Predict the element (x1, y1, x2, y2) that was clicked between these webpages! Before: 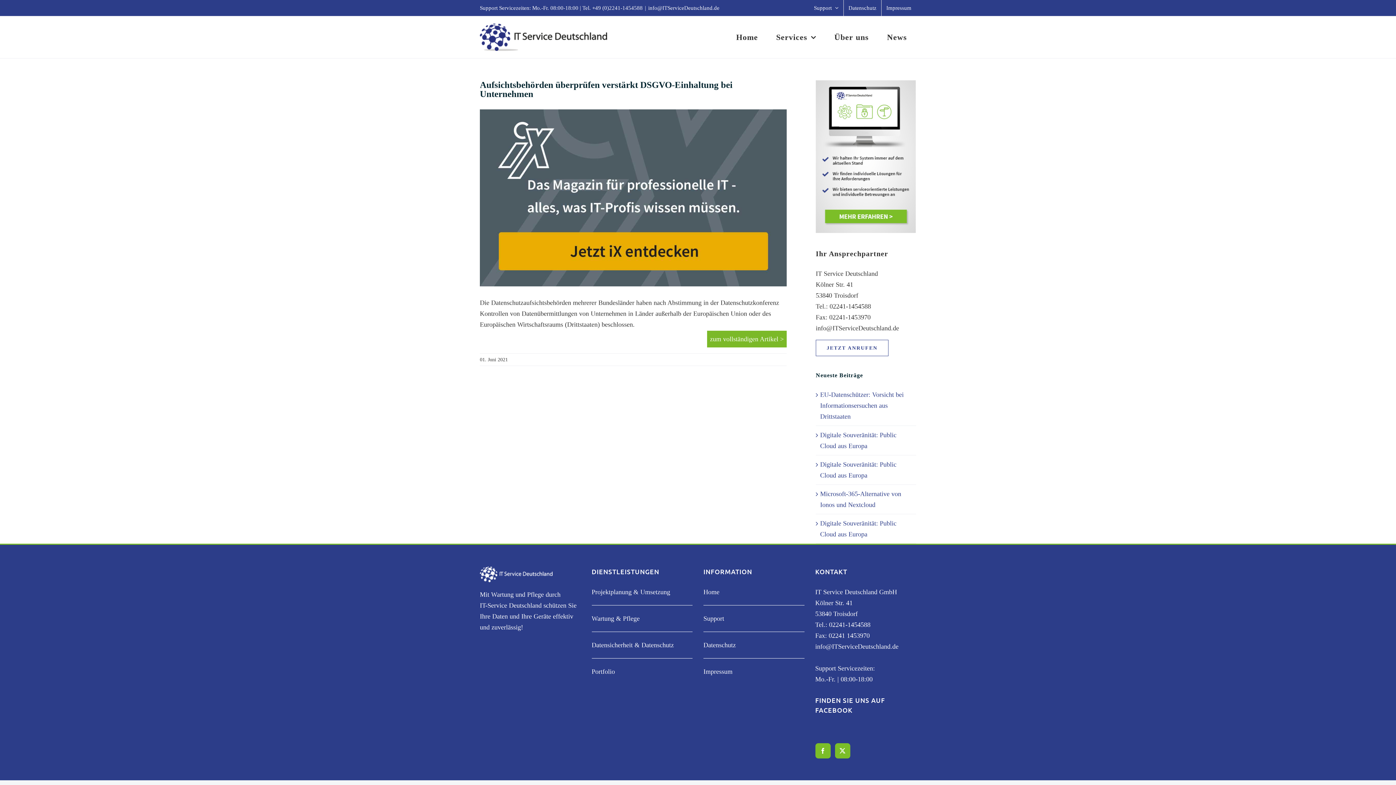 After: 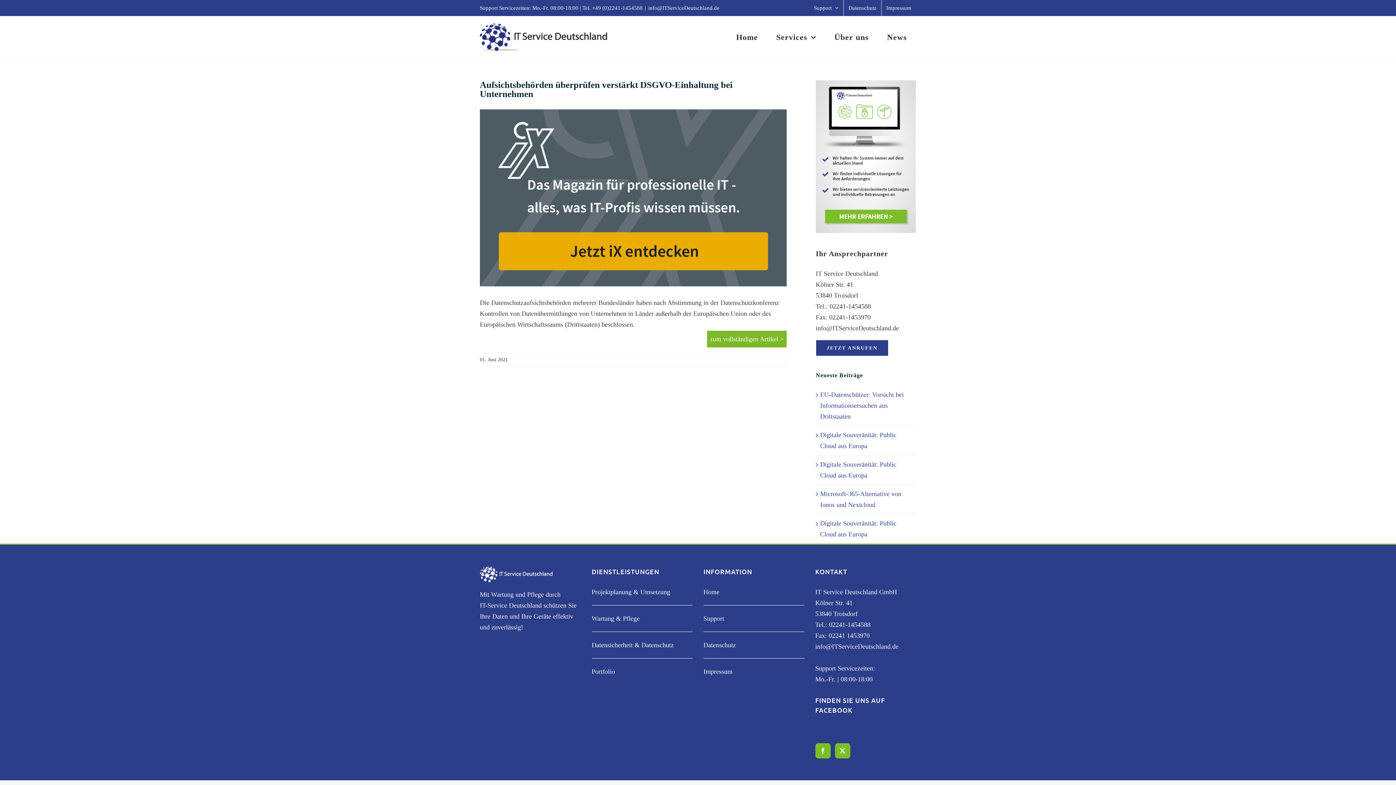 Action: label: JETZT ANRUFEN bbox: (816, 340, 888, 356)